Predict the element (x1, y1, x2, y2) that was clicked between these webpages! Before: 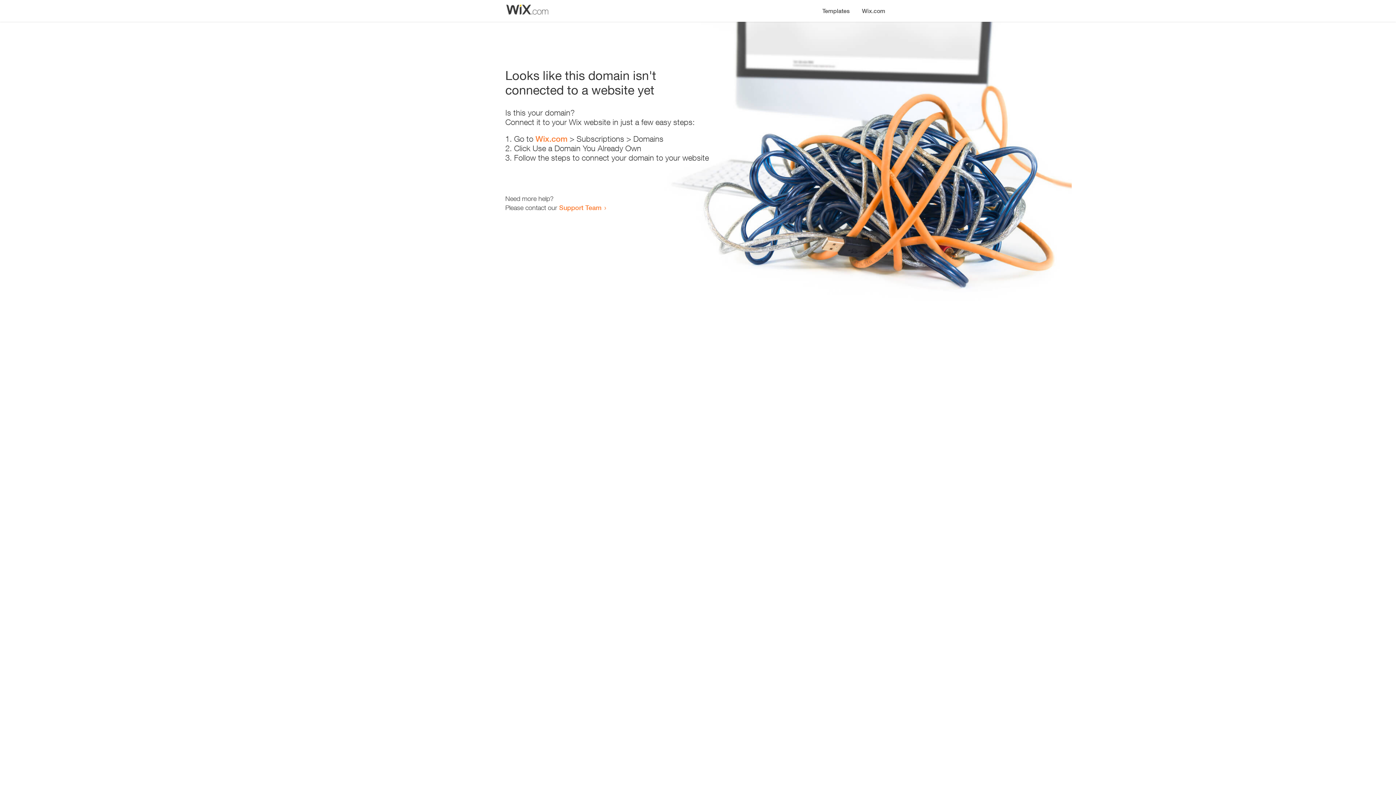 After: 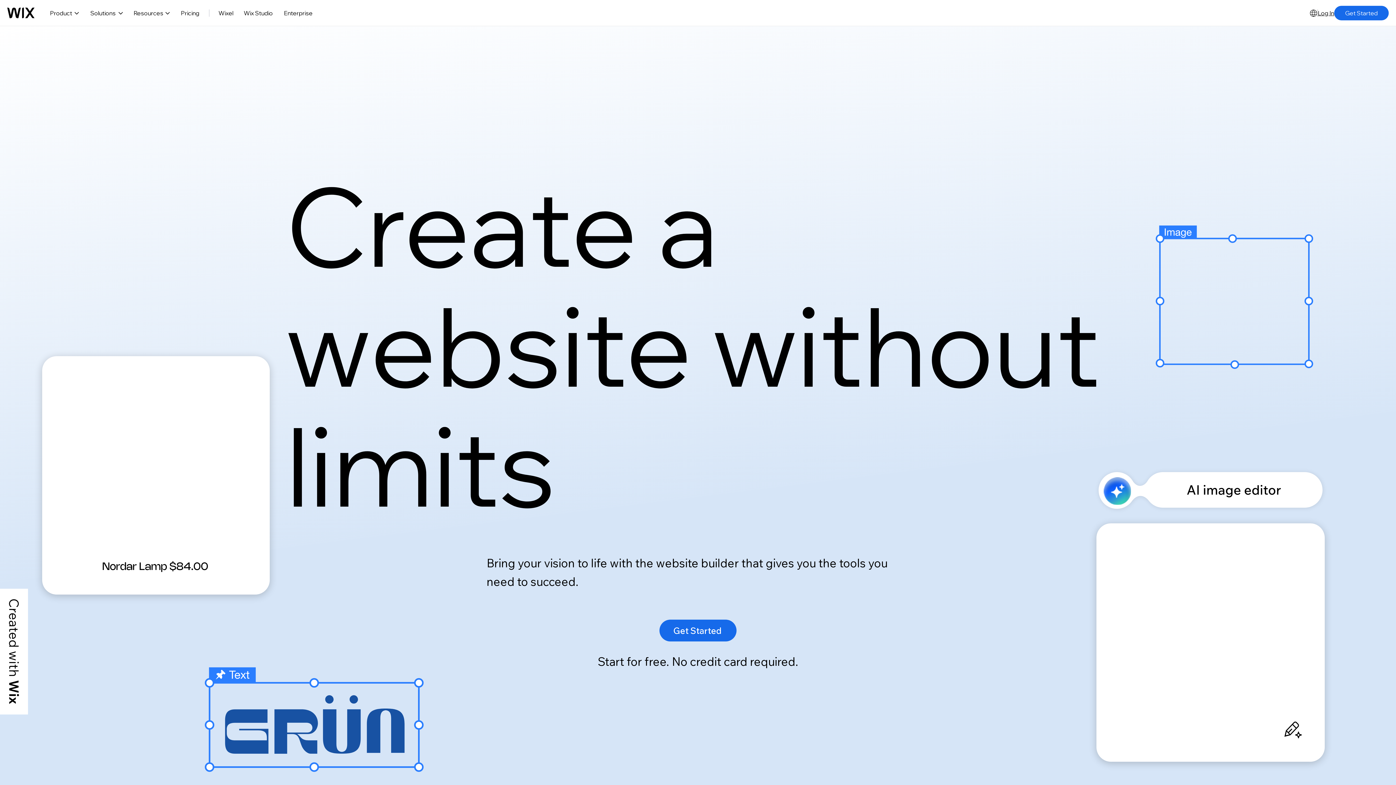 Action: label: Wix.com bbox: (856, 0, 890, 14)